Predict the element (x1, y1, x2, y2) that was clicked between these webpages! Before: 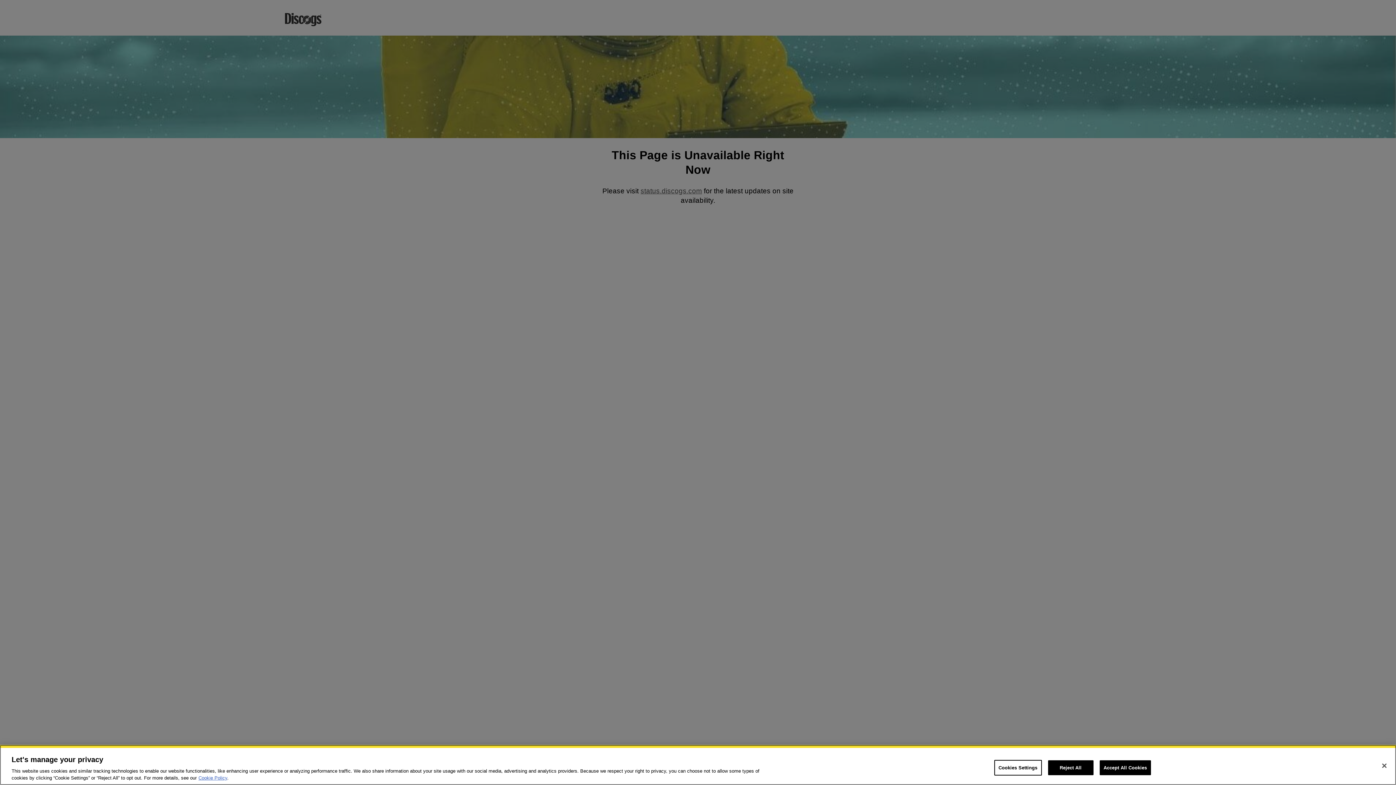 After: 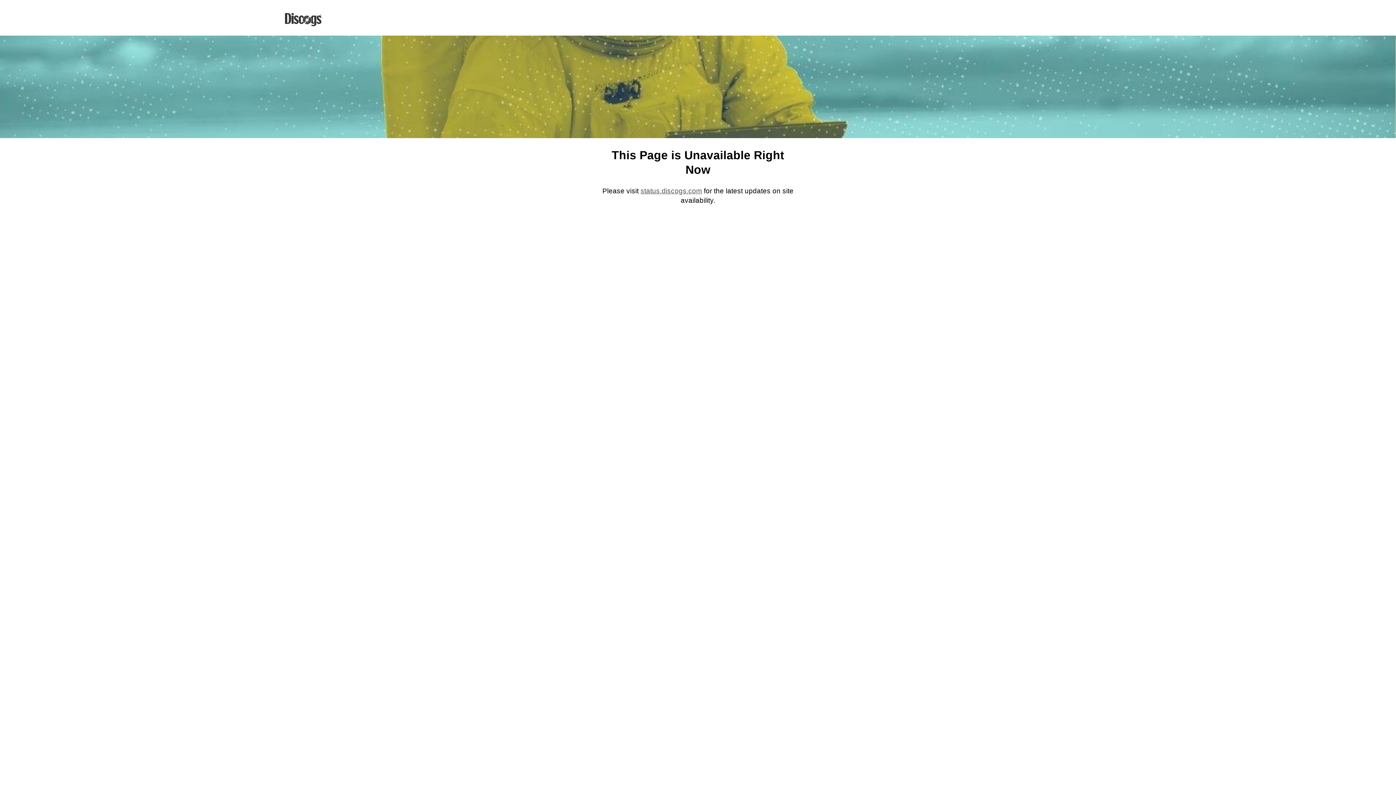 Action: bbox: (1048, 760, 1093, 775) label: Reject All